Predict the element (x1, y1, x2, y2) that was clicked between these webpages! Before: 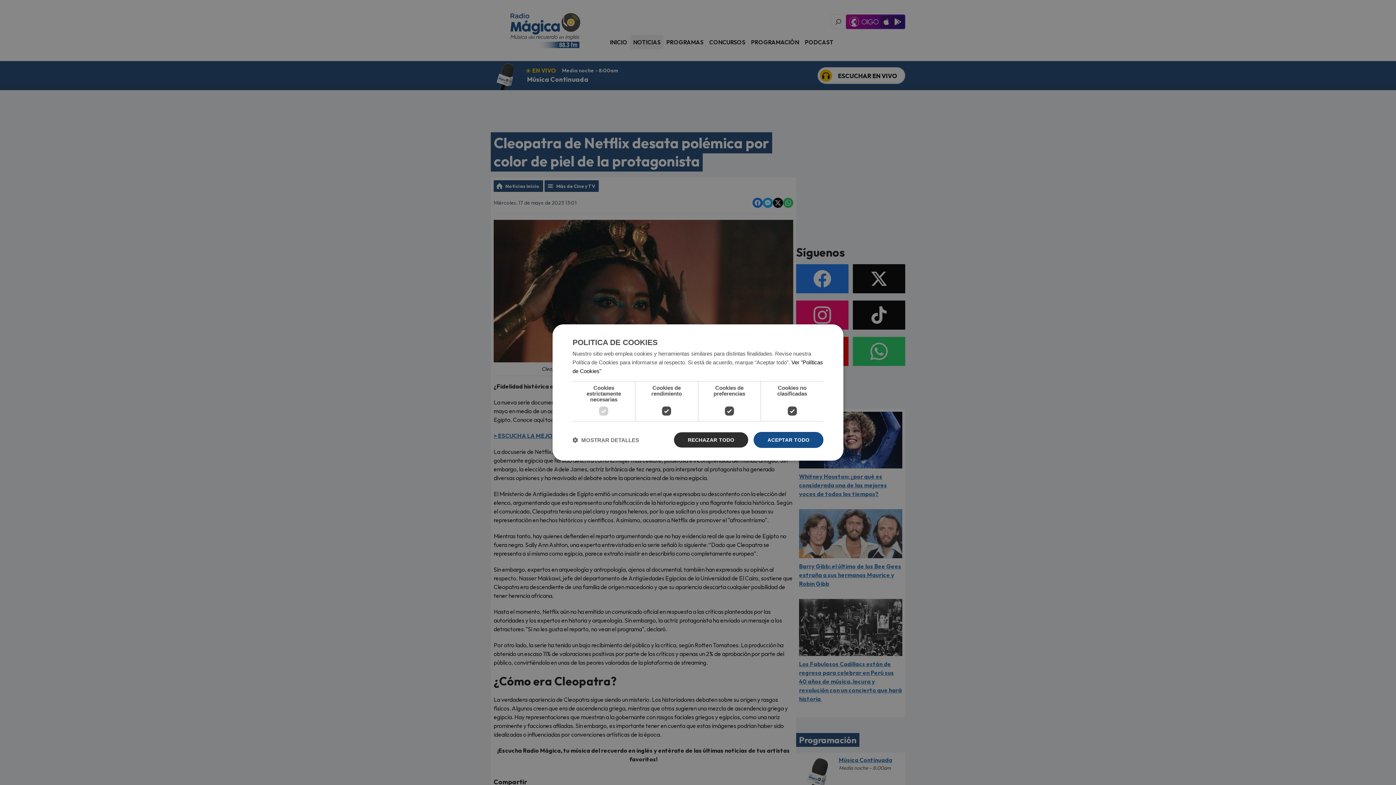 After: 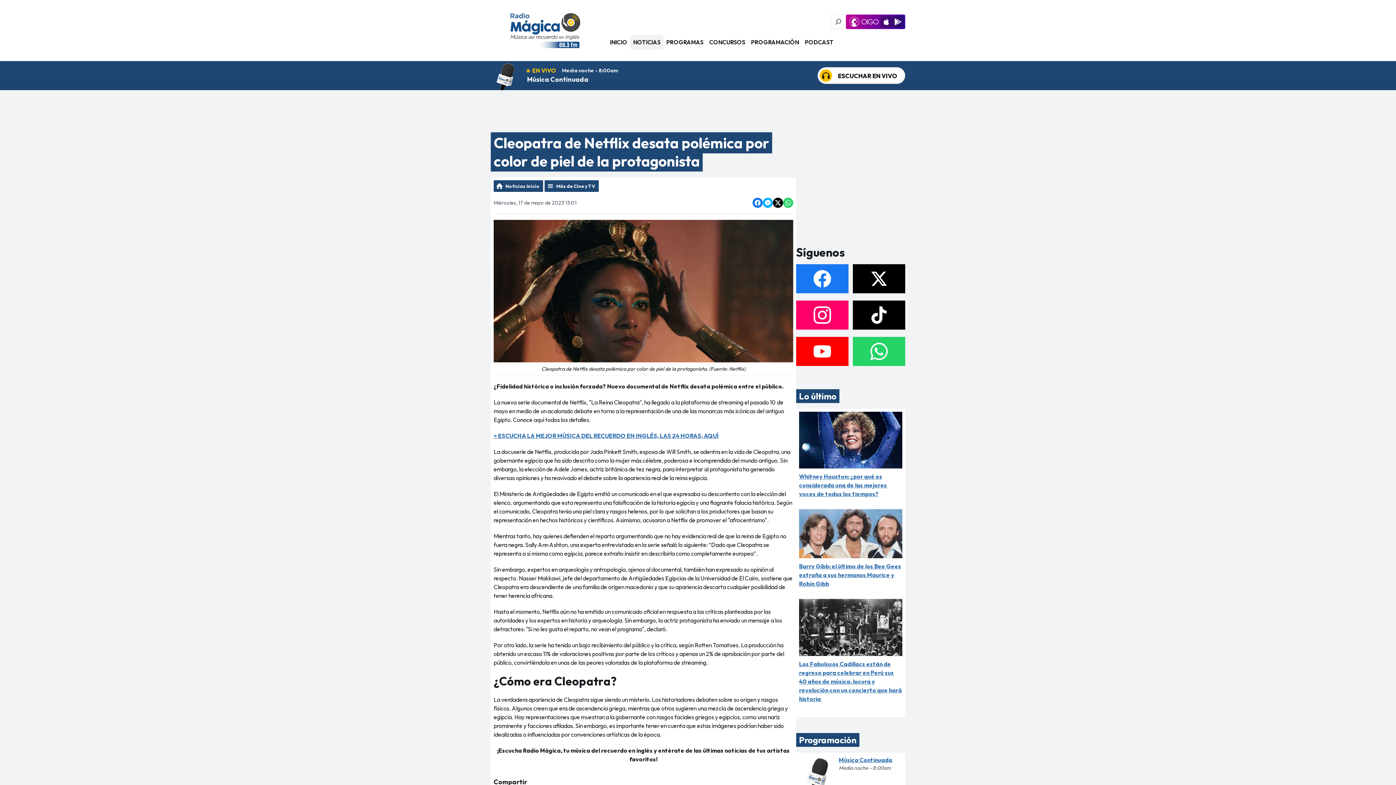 Action: bbox: (753, 432, 823, 448) label: ACEPTAR TODO